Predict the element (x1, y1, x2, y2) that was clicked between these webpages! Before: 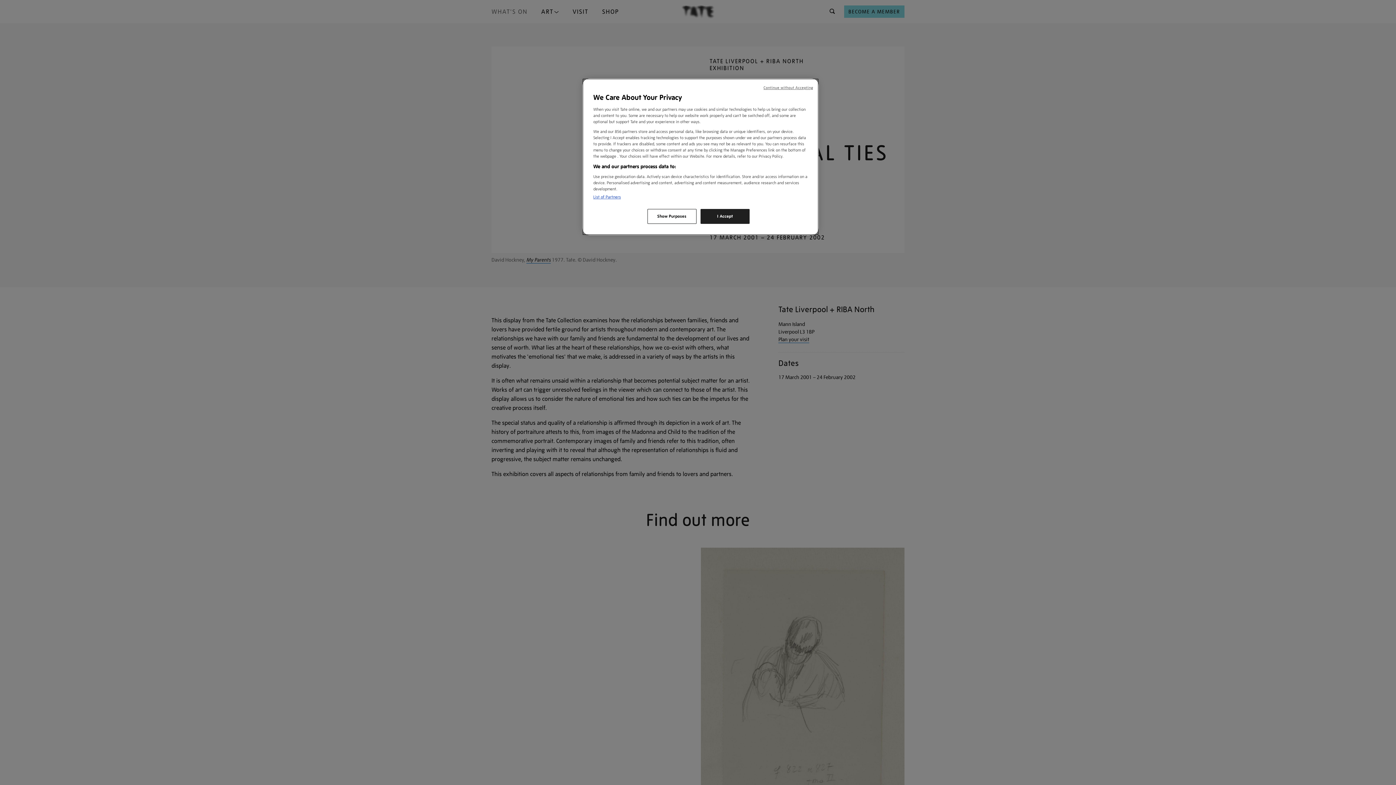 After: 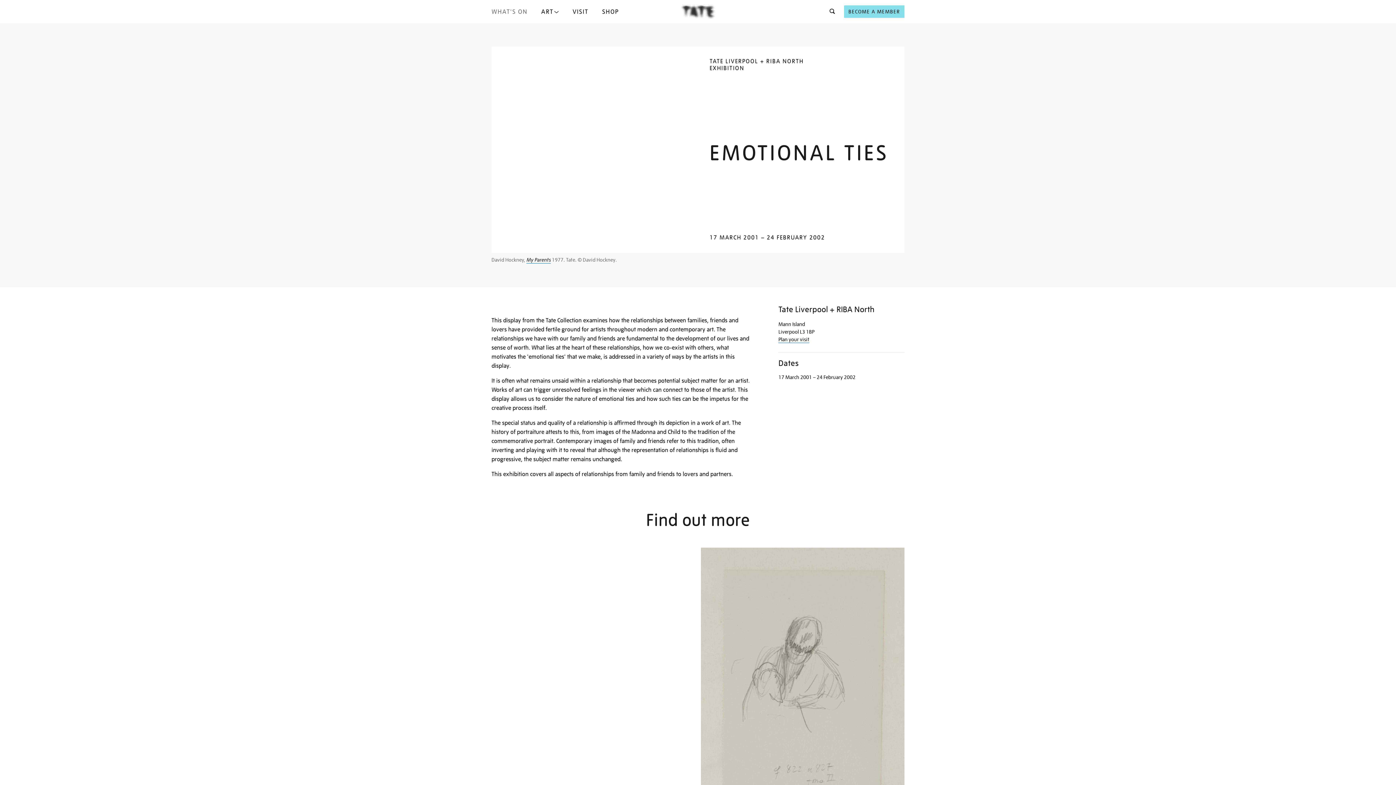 Action: label: I Accept bbox: (700, 209, 749, 224)